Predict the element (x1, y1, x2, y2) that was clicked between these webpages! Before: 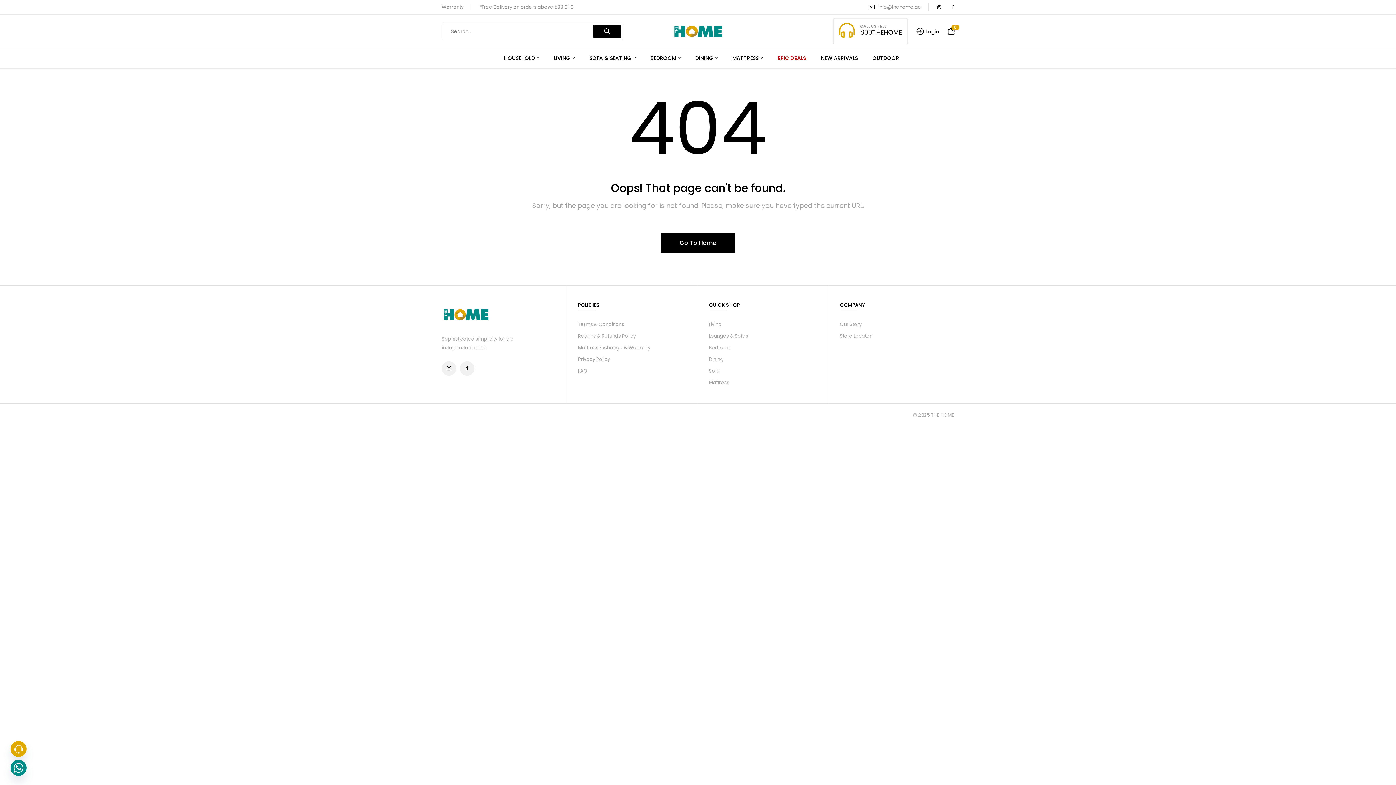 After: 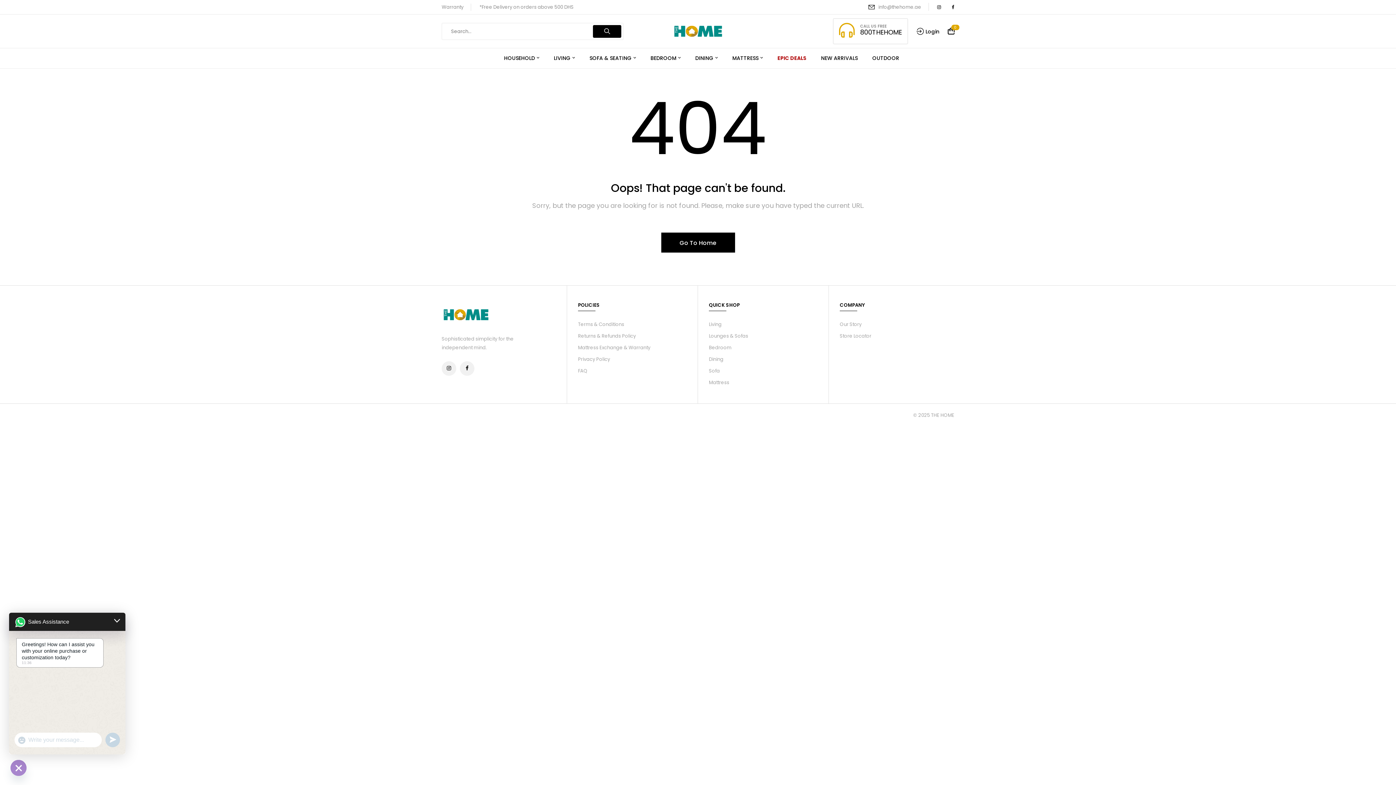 Action: bbox: (10, 760, 26, 776) label: Whatsapp